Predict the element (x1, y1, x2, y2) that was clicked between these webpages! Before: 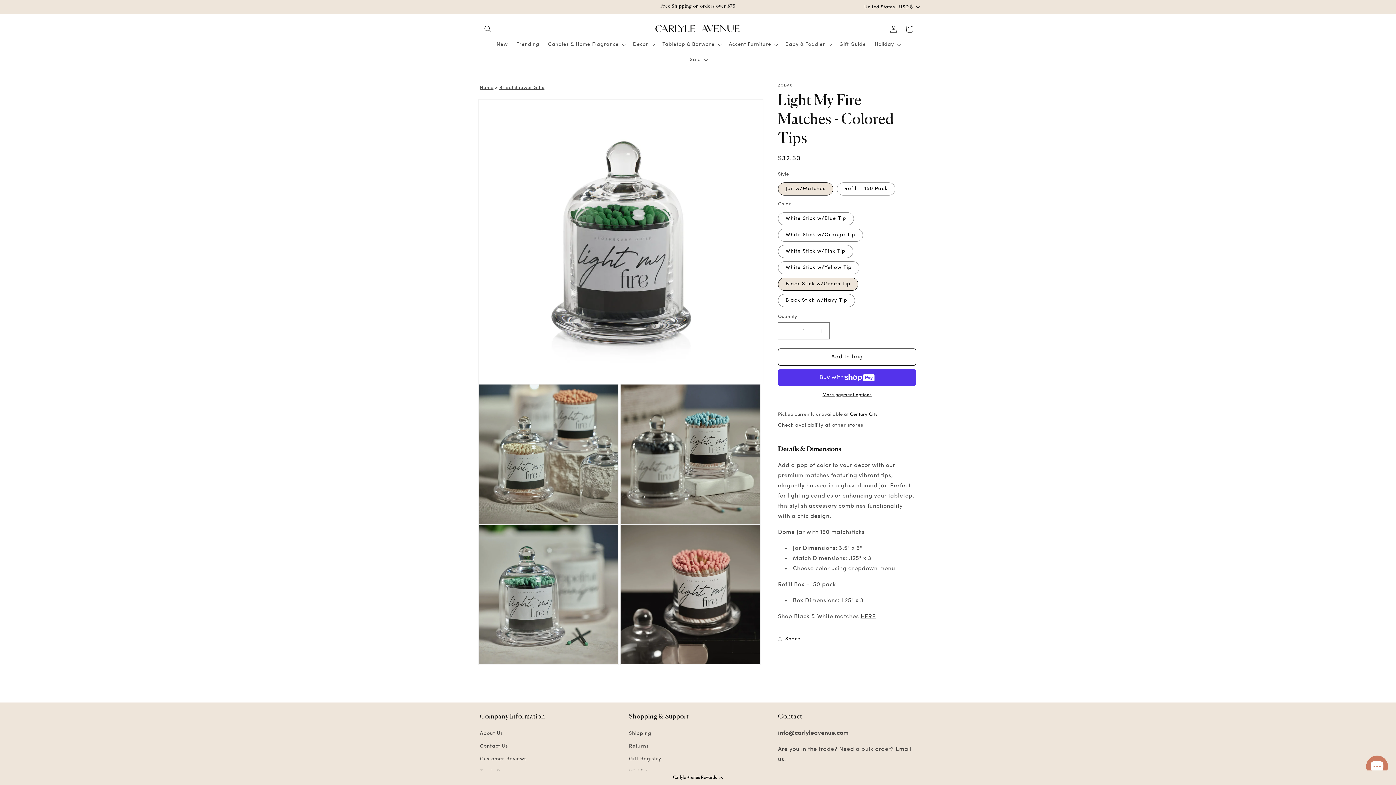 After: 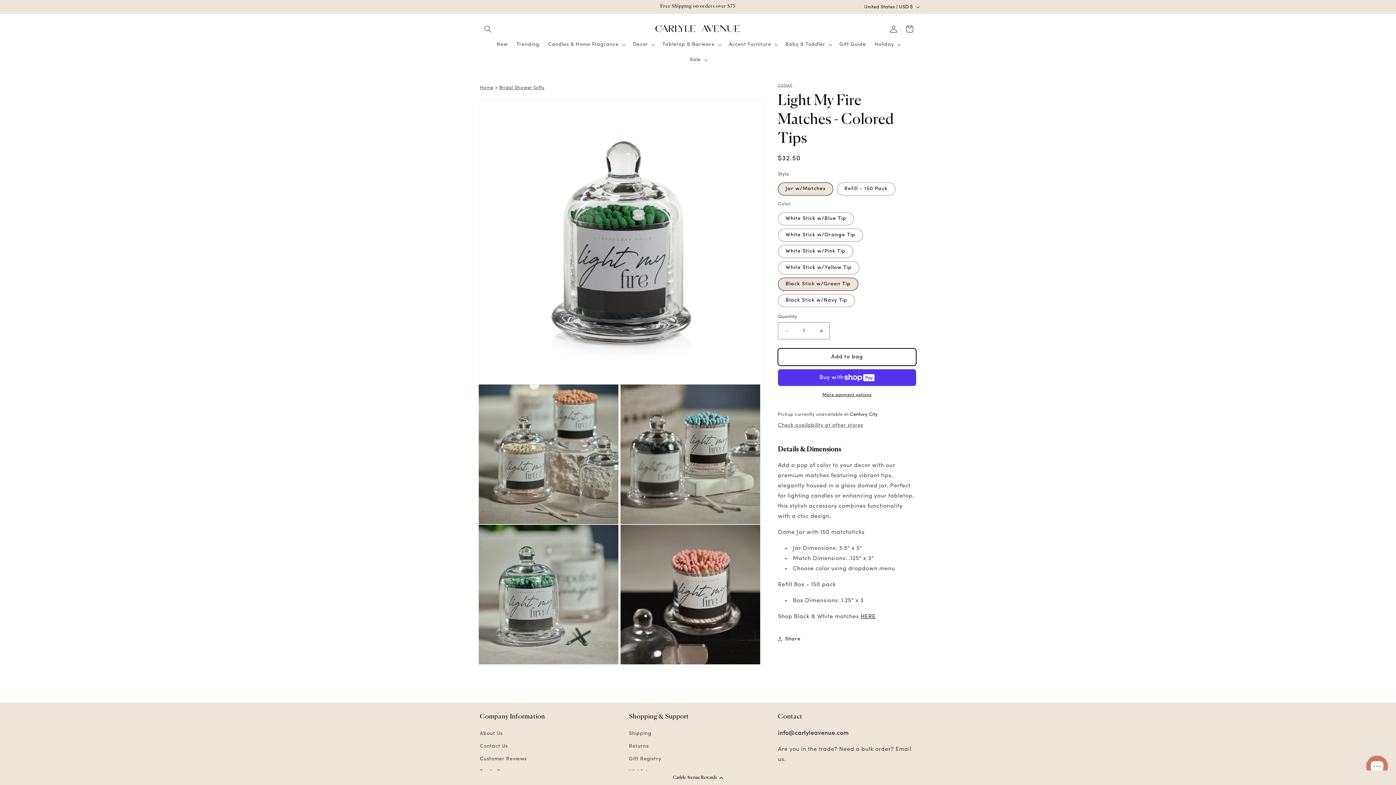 Action: label: Add to bag bbox: (778, 348, 916, 365)